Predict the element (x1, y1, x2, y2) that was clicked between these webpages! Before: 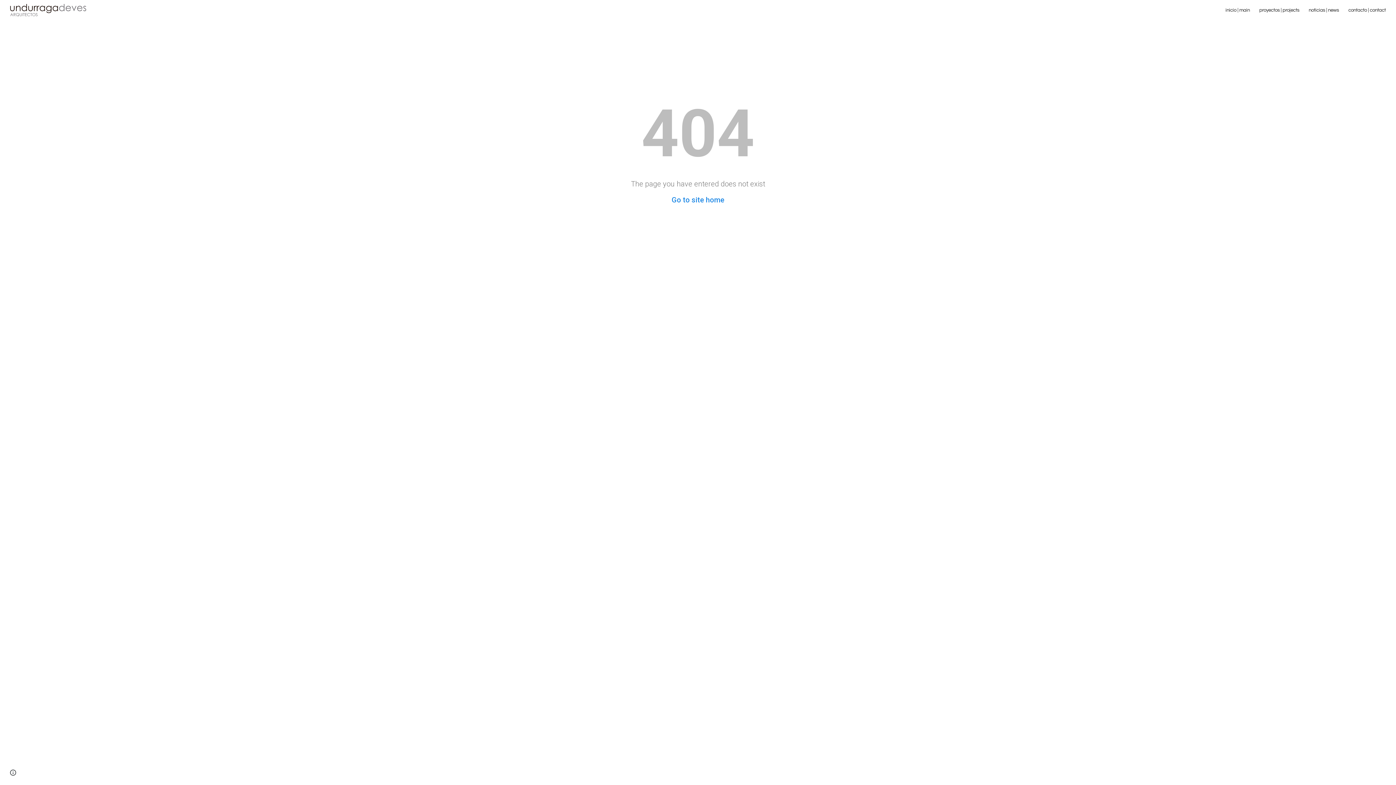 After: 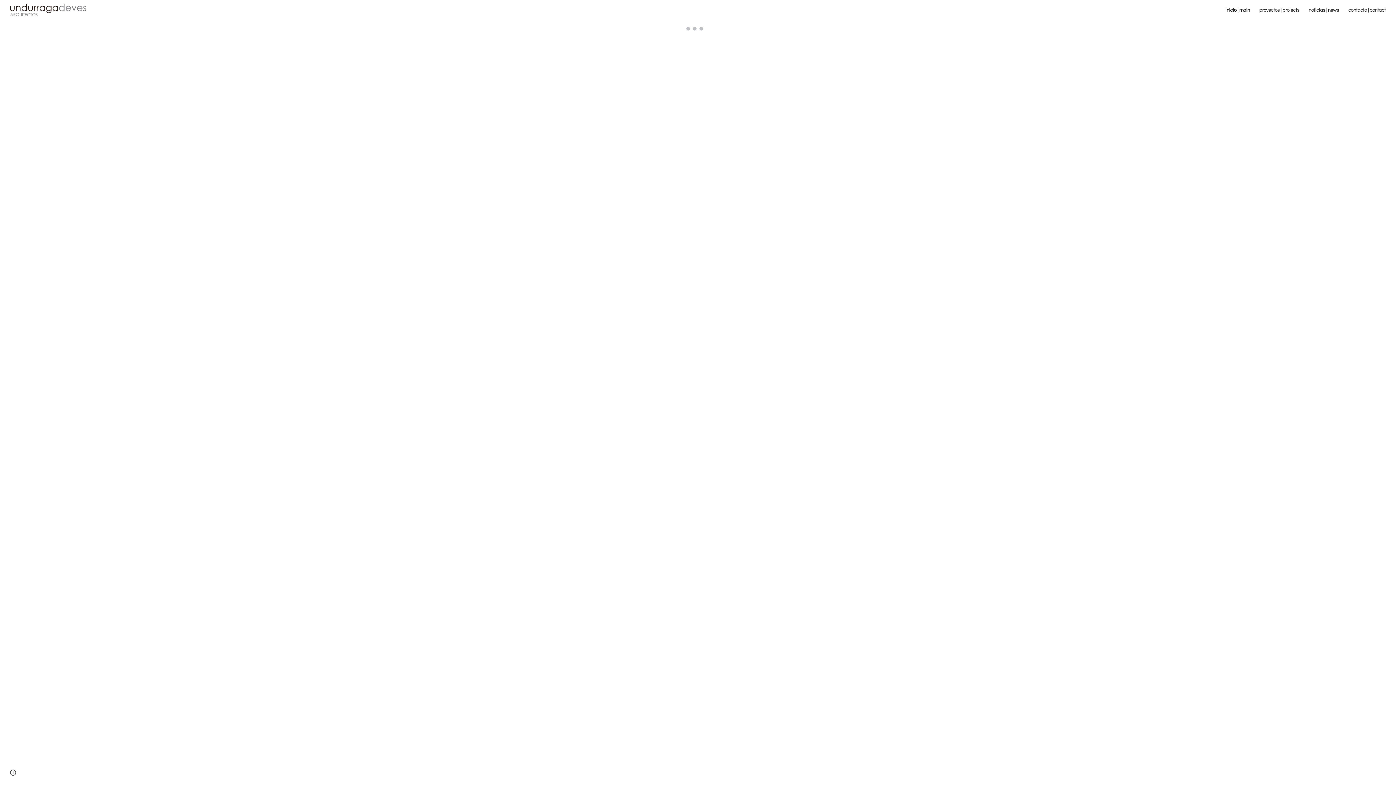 Action: bbox: (5, 6, 87, 13)